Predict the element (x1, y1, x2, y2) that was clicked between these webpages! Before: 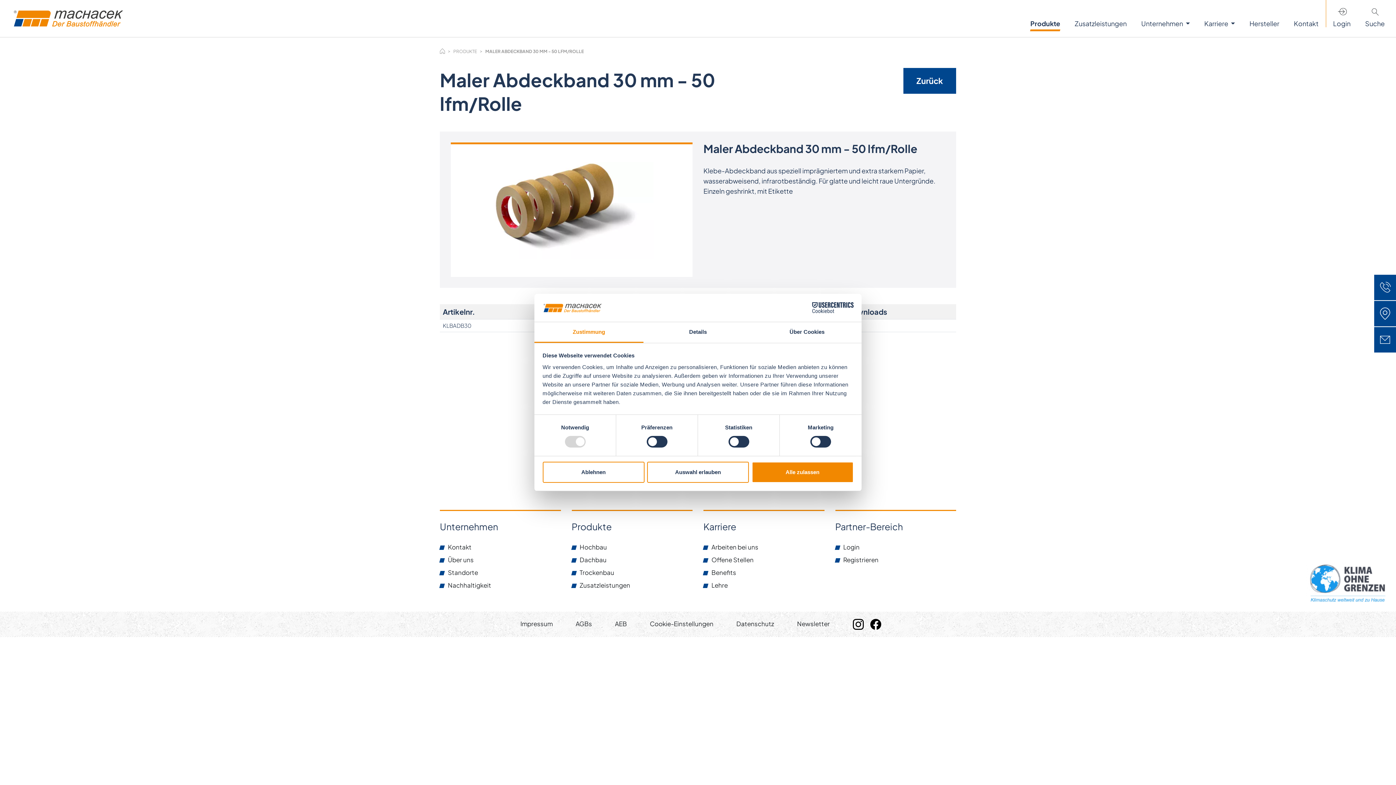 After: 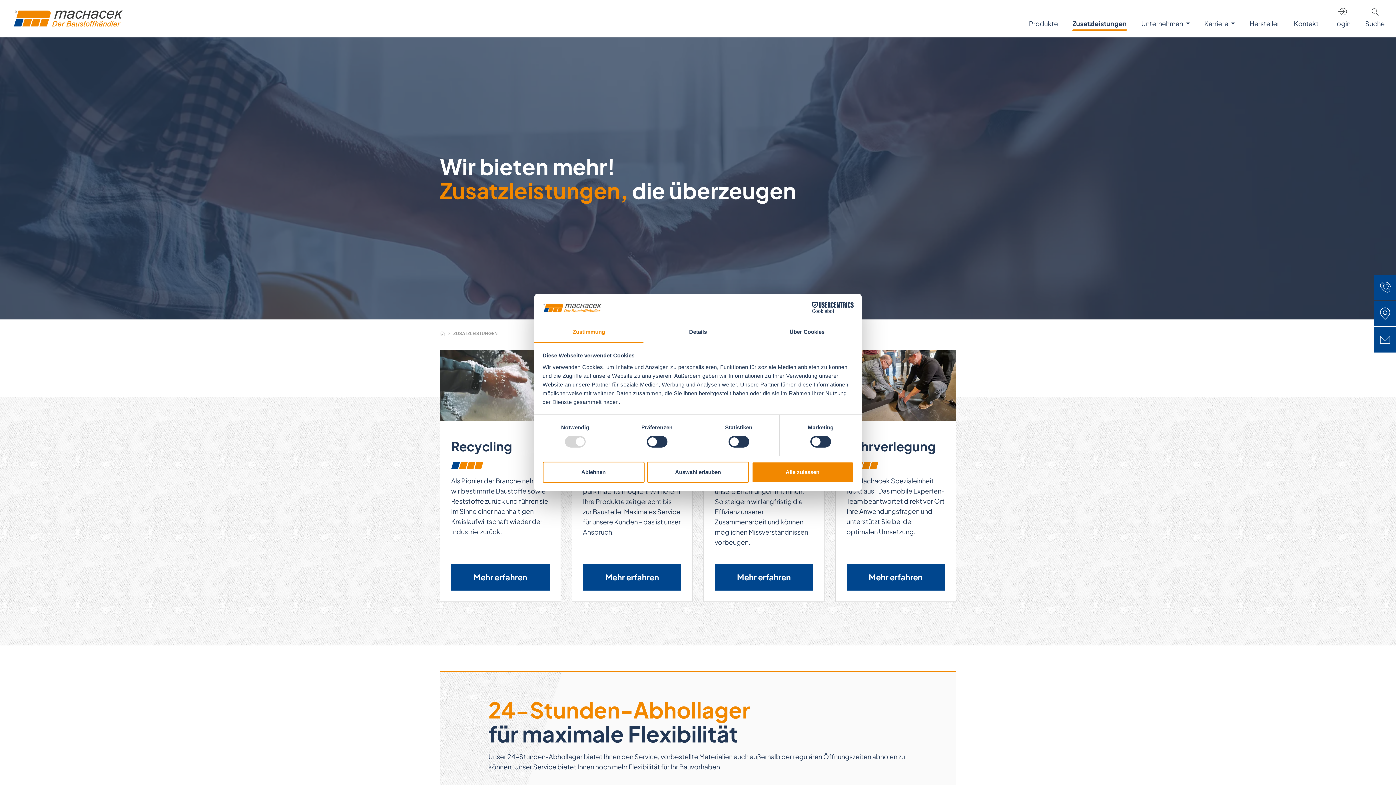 Action: bbox: (579, 581, 630, 589) label: Zusatzleistungen